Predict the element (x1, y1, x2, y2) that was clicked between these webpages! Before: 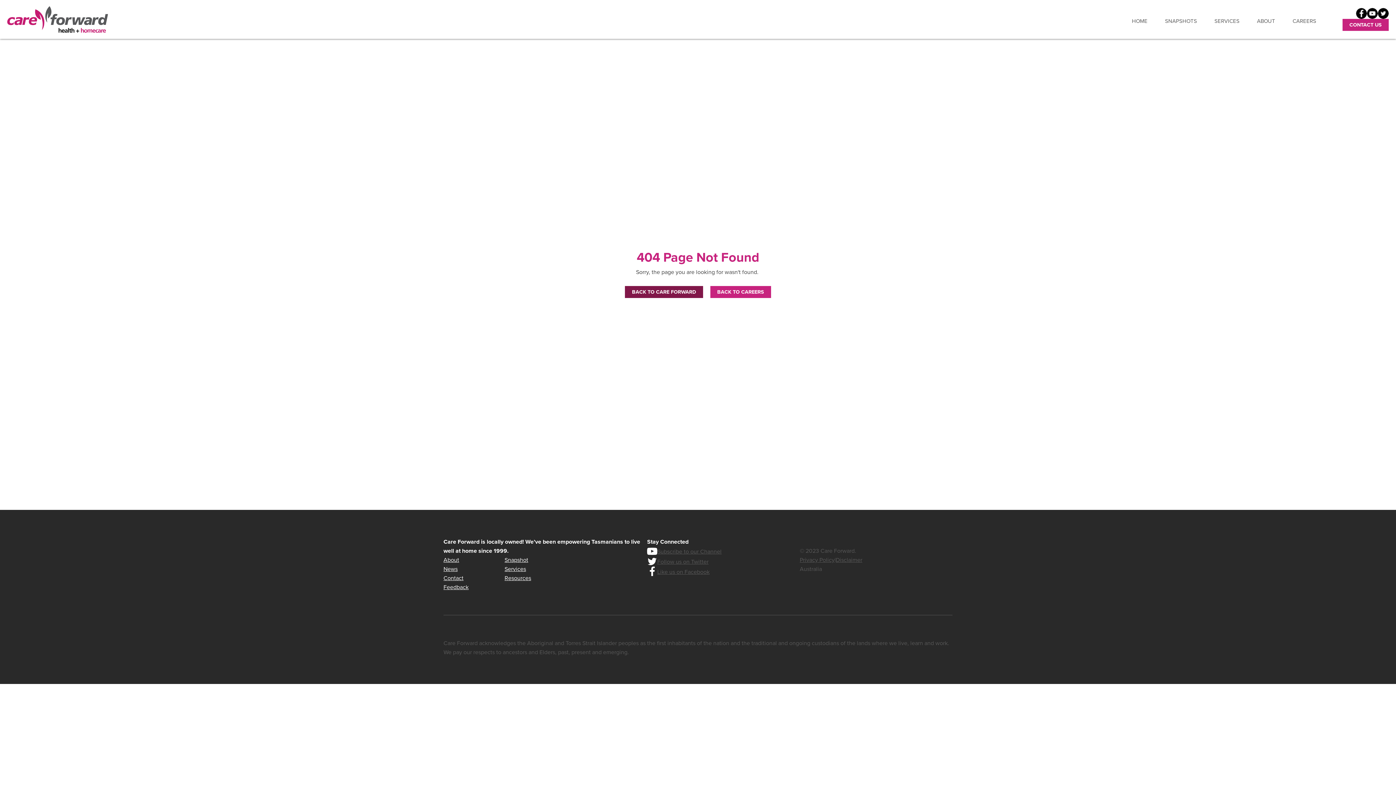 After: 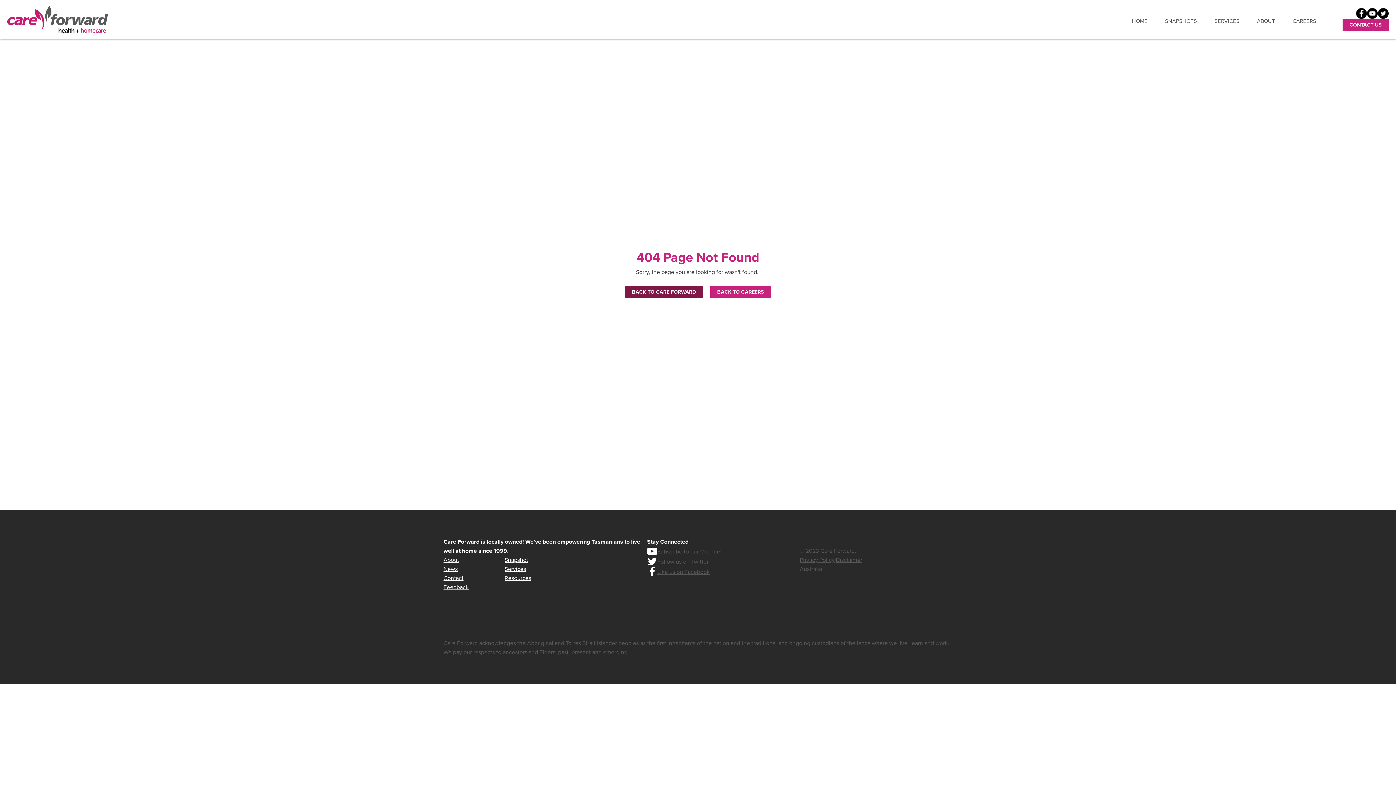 Action: bbox: (443, 582, 468, 592) label: Feedback